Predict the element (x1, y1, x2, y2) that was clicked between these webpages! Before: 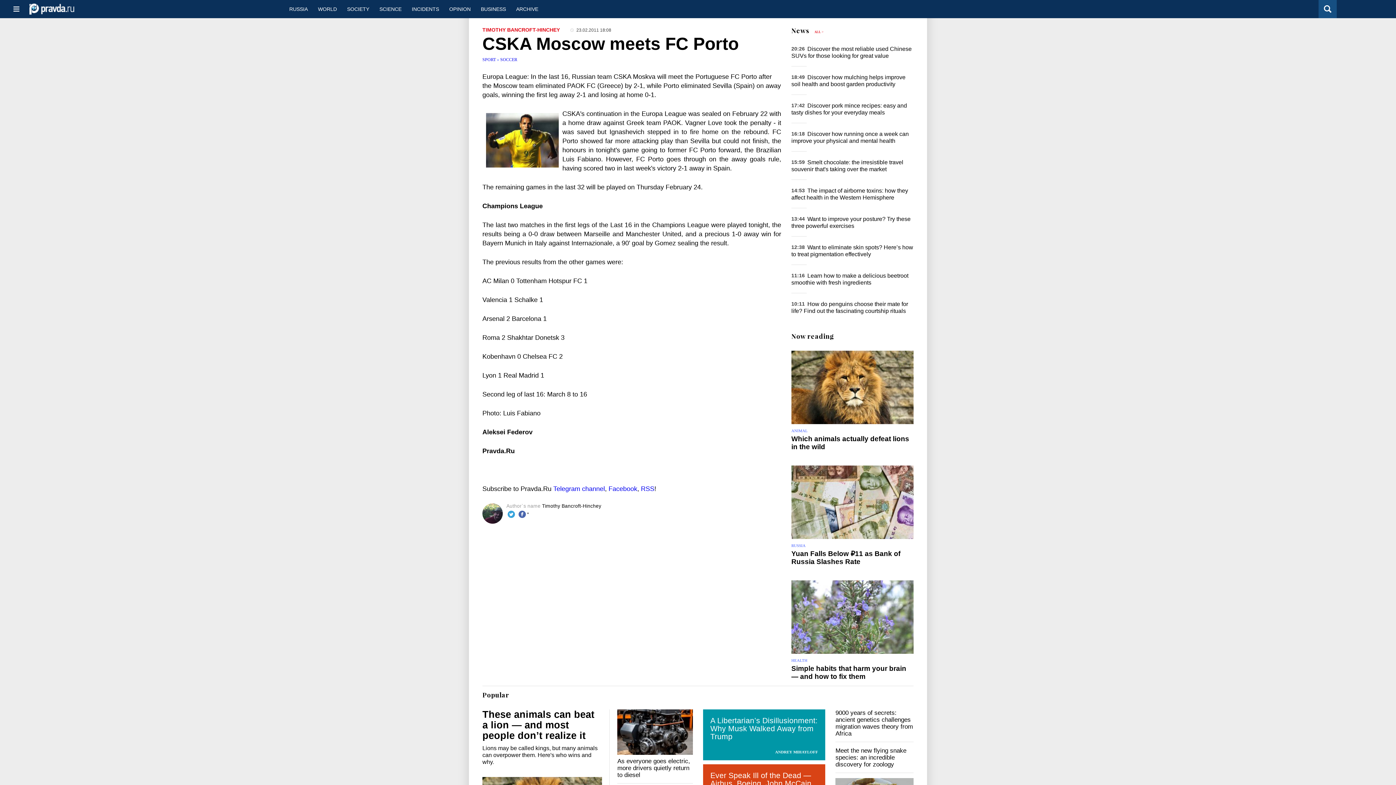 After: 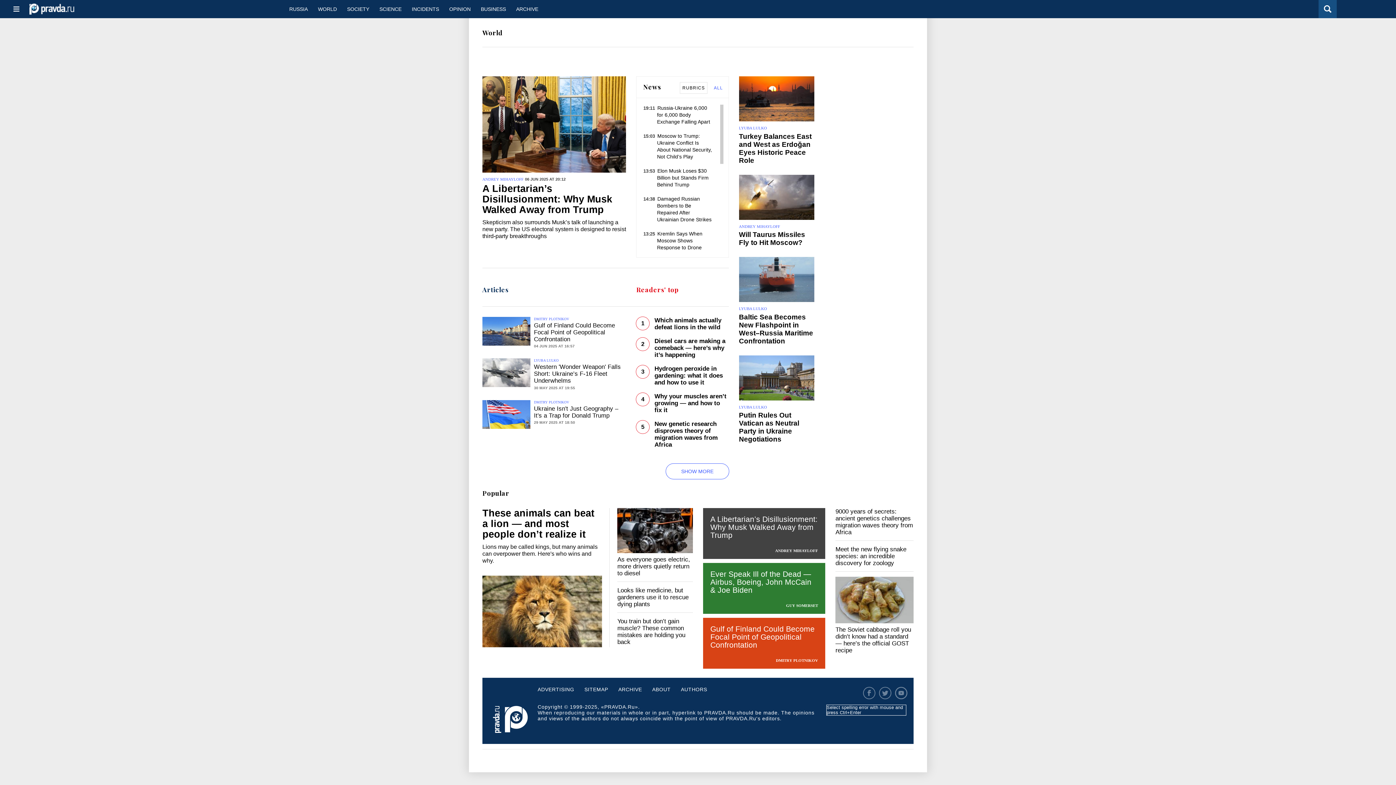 Action: bbox: (313, 0, 342, 18) label: WORLD